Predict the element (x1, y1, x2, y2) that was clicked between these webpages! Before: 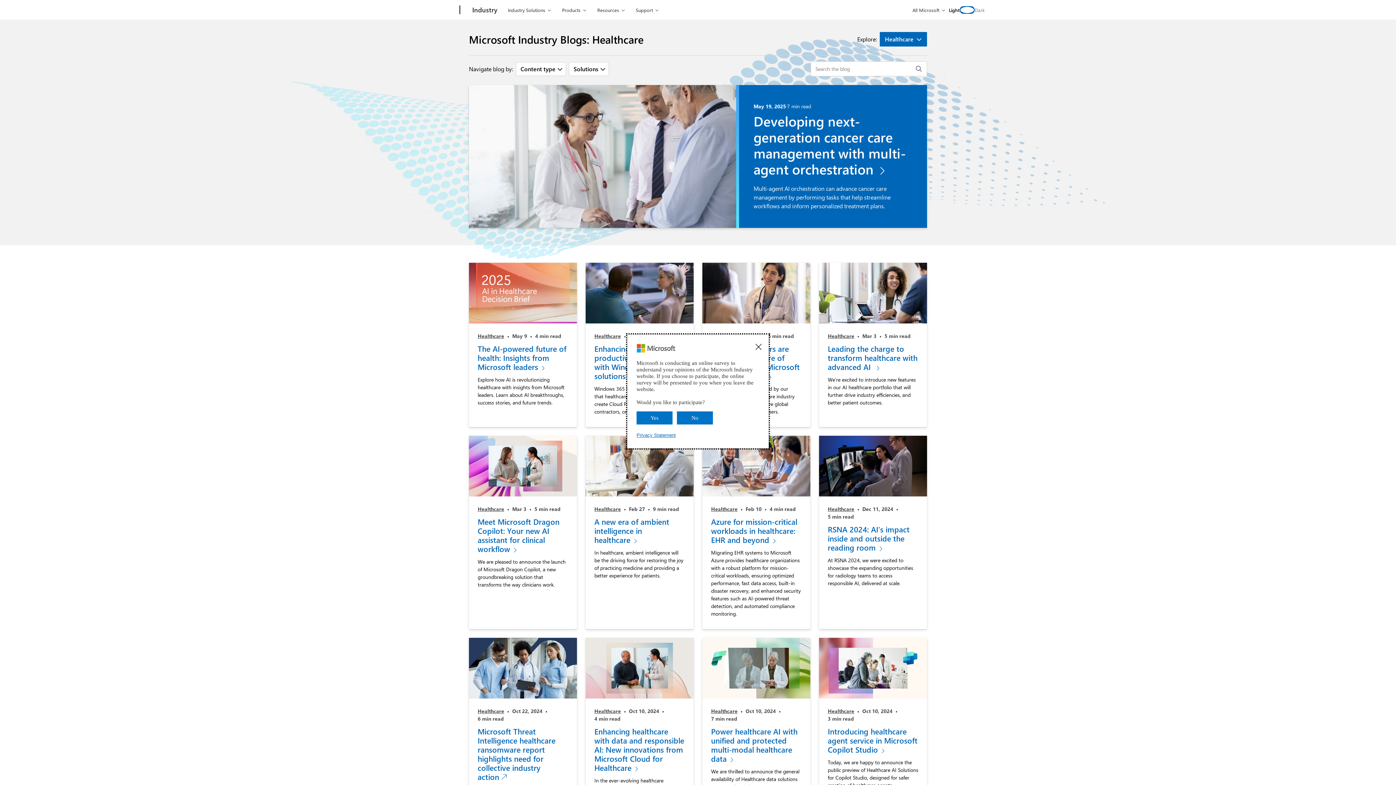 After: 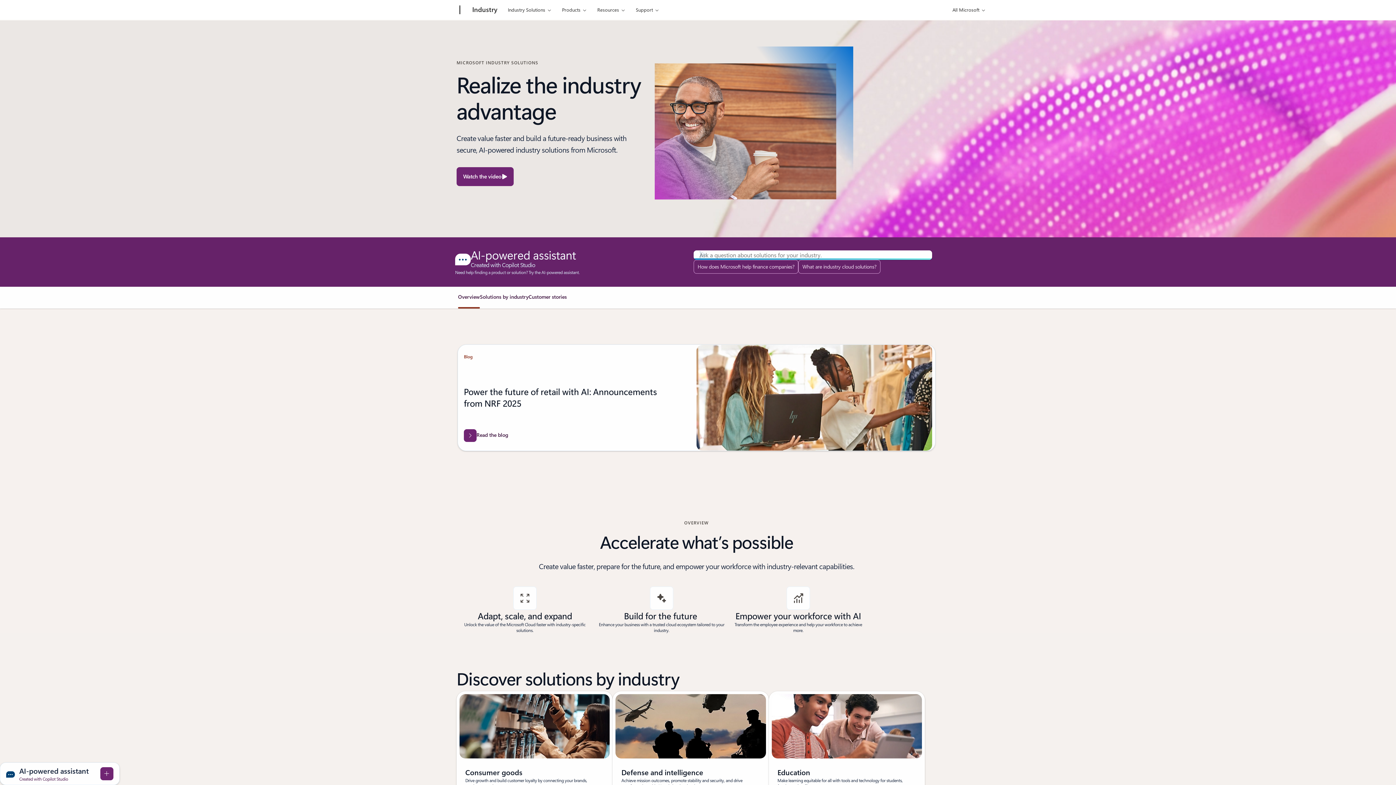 Action: label: Industry bbox: (468, 0, 501, 20)